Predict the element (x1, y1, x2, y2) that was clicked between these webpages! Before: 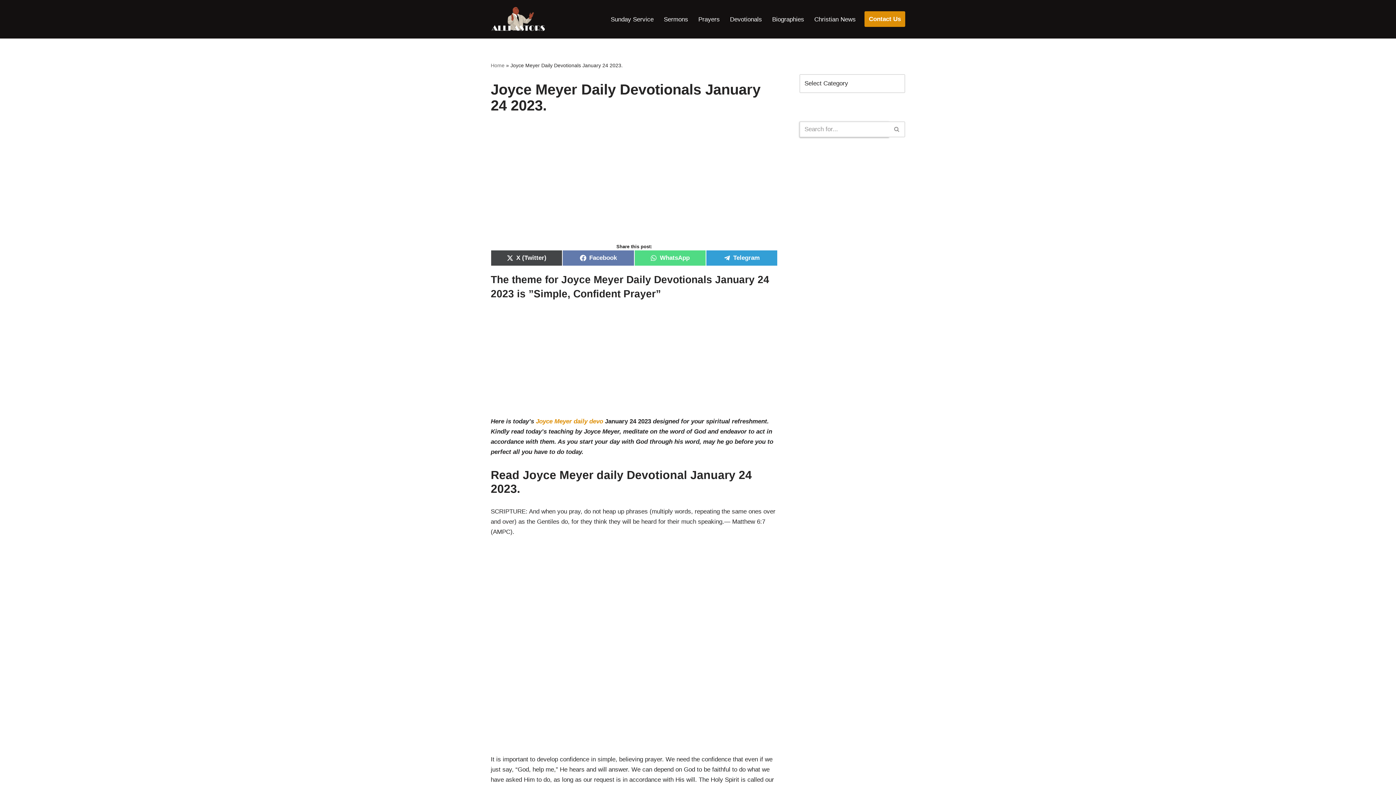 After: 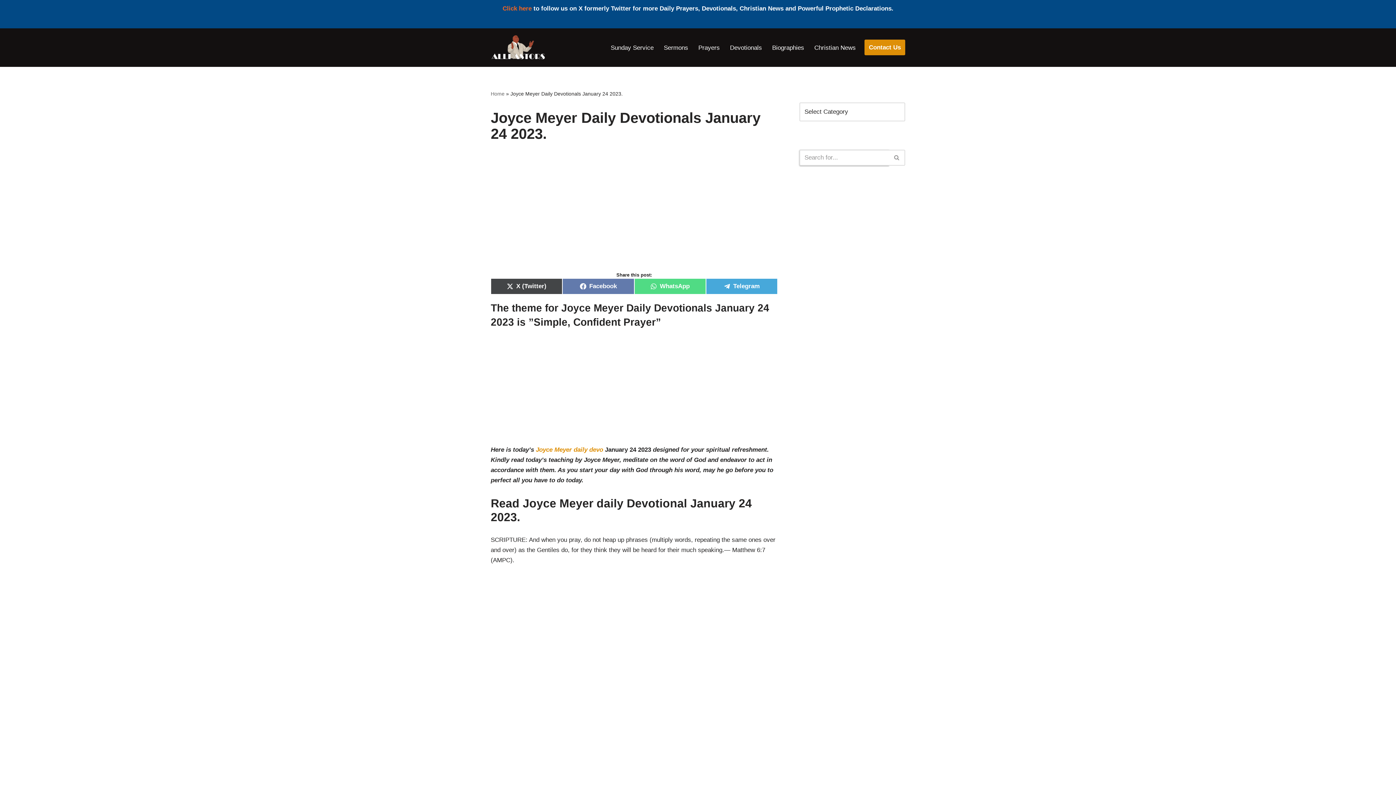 Action: bbox: (706, 250, 777, 266) label: Share on
Telegram